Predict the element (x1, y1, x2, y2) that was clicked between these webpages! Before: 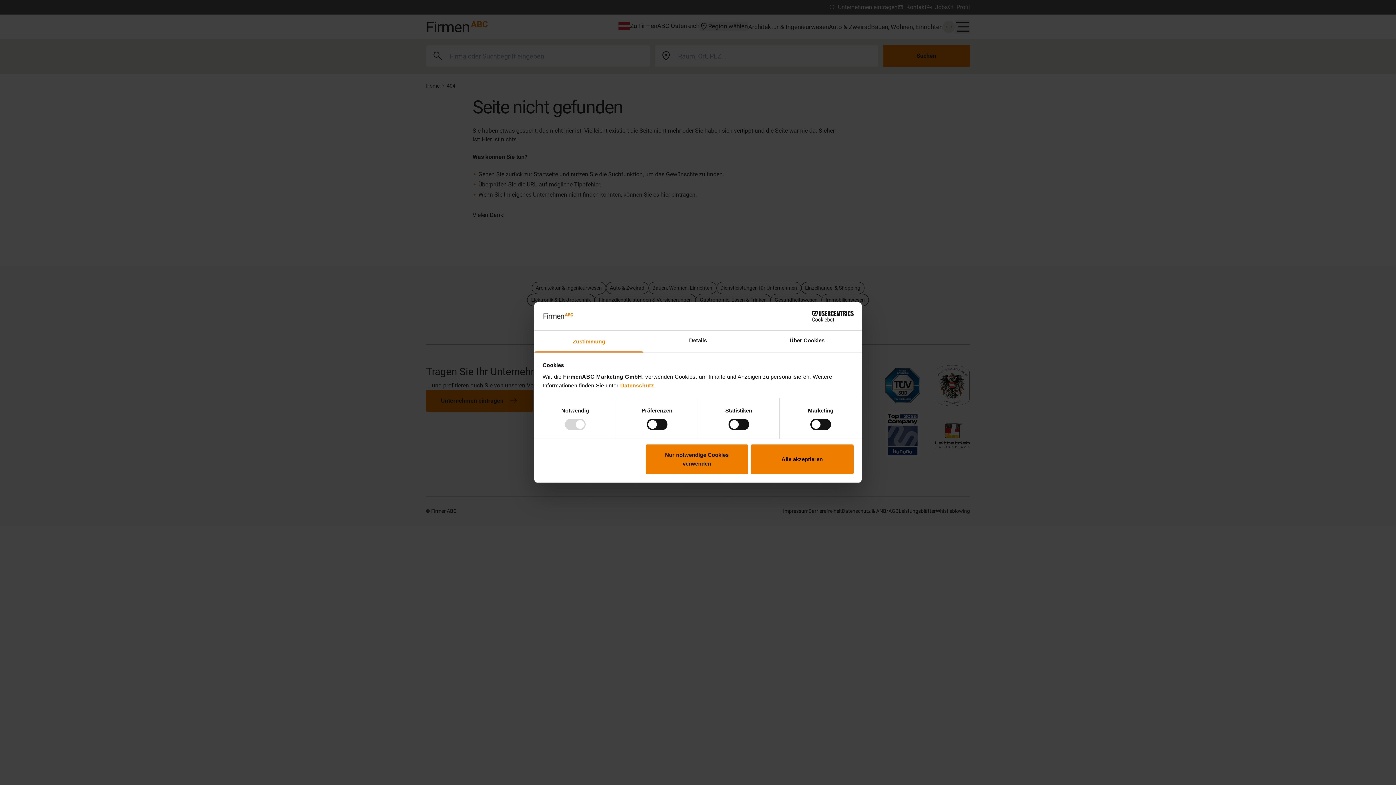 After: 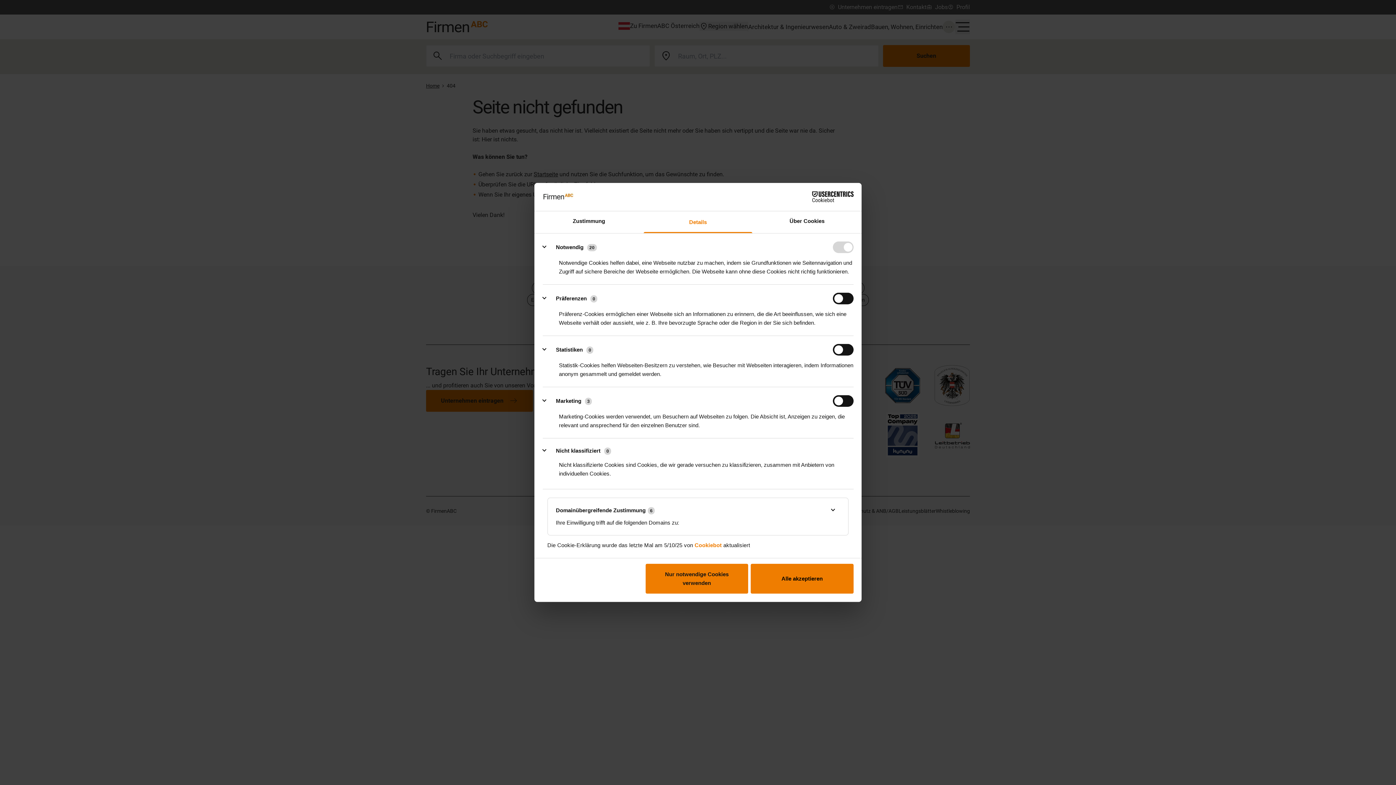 Action: label: Details bbox: (643, 330, 752, 352)